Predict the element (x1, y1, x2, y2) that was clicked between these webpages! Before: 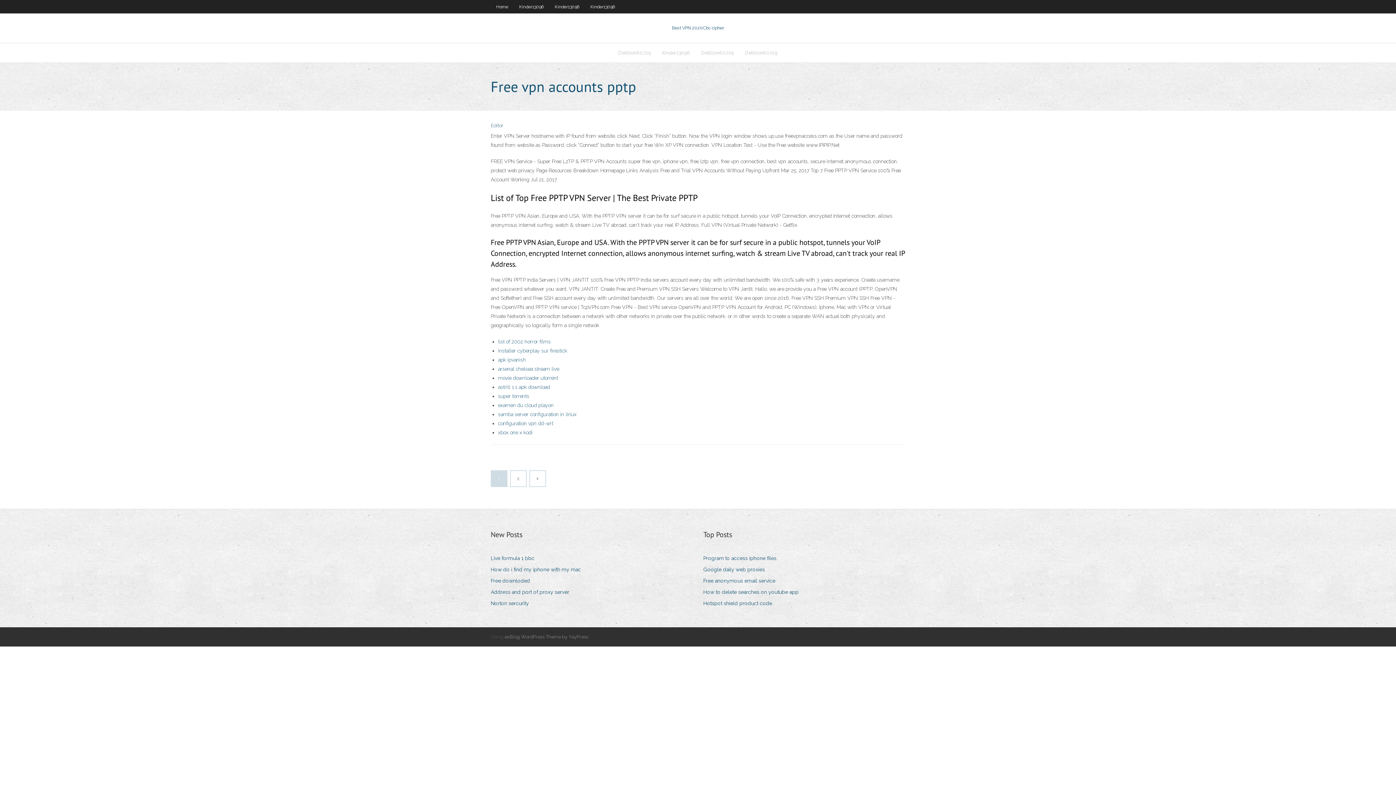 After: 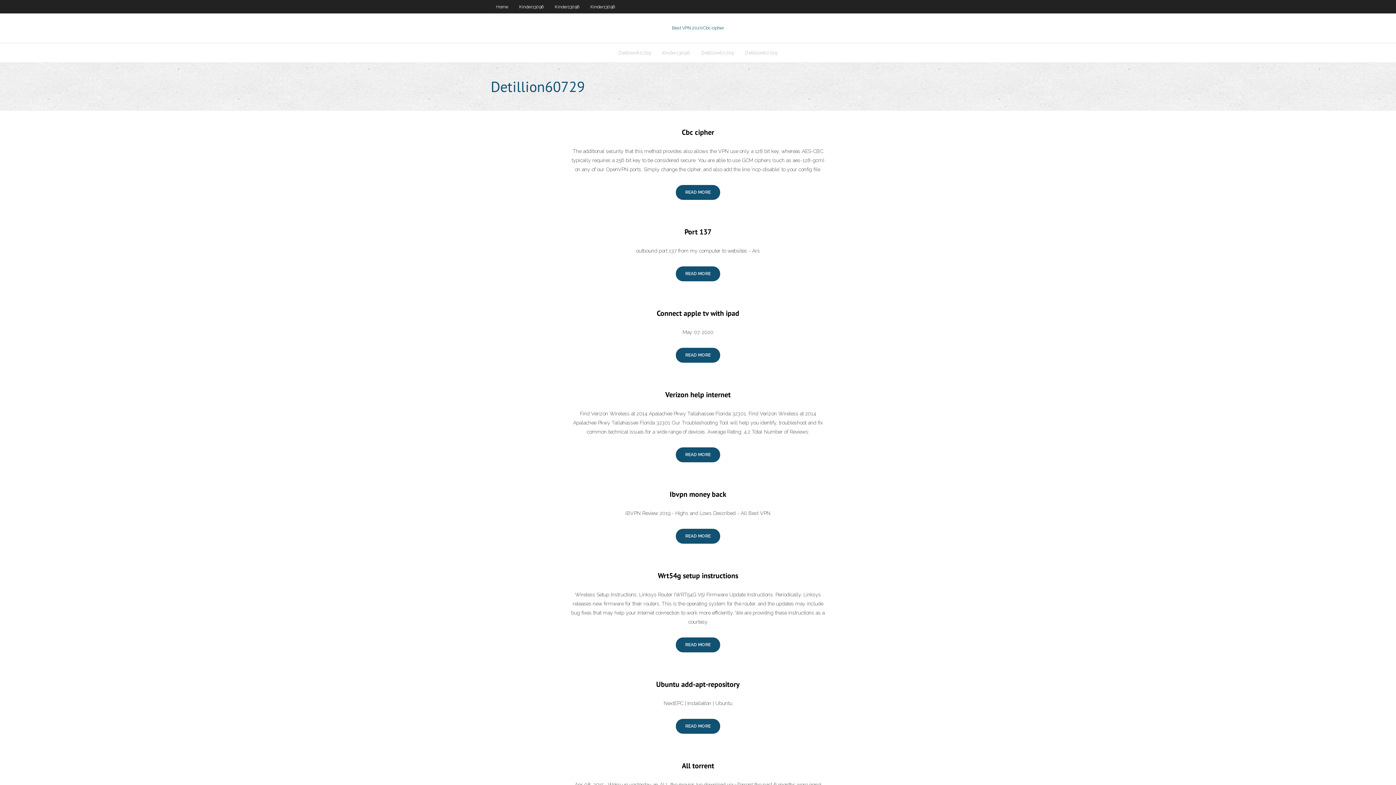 Action: bbox: (739, 43, 783, 62) label: Detillion60729